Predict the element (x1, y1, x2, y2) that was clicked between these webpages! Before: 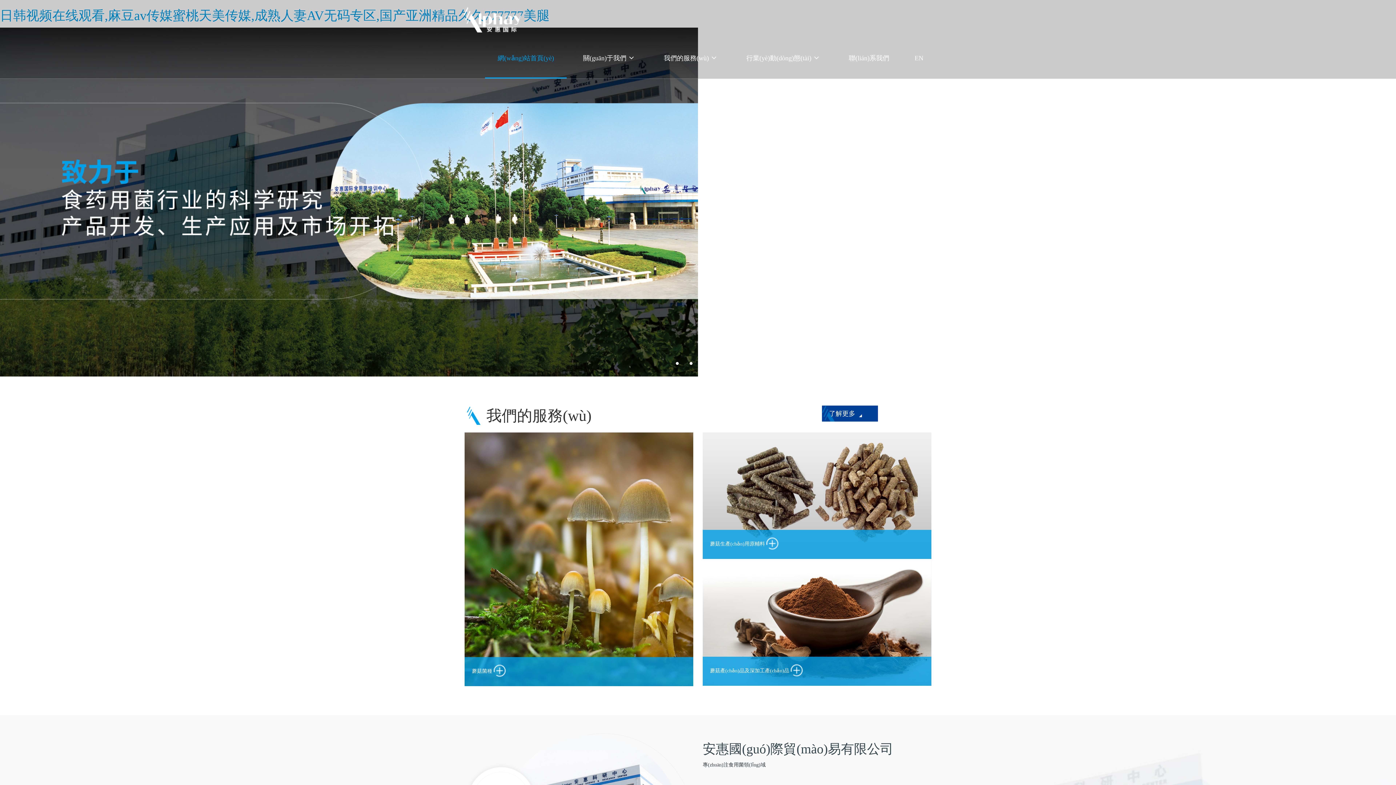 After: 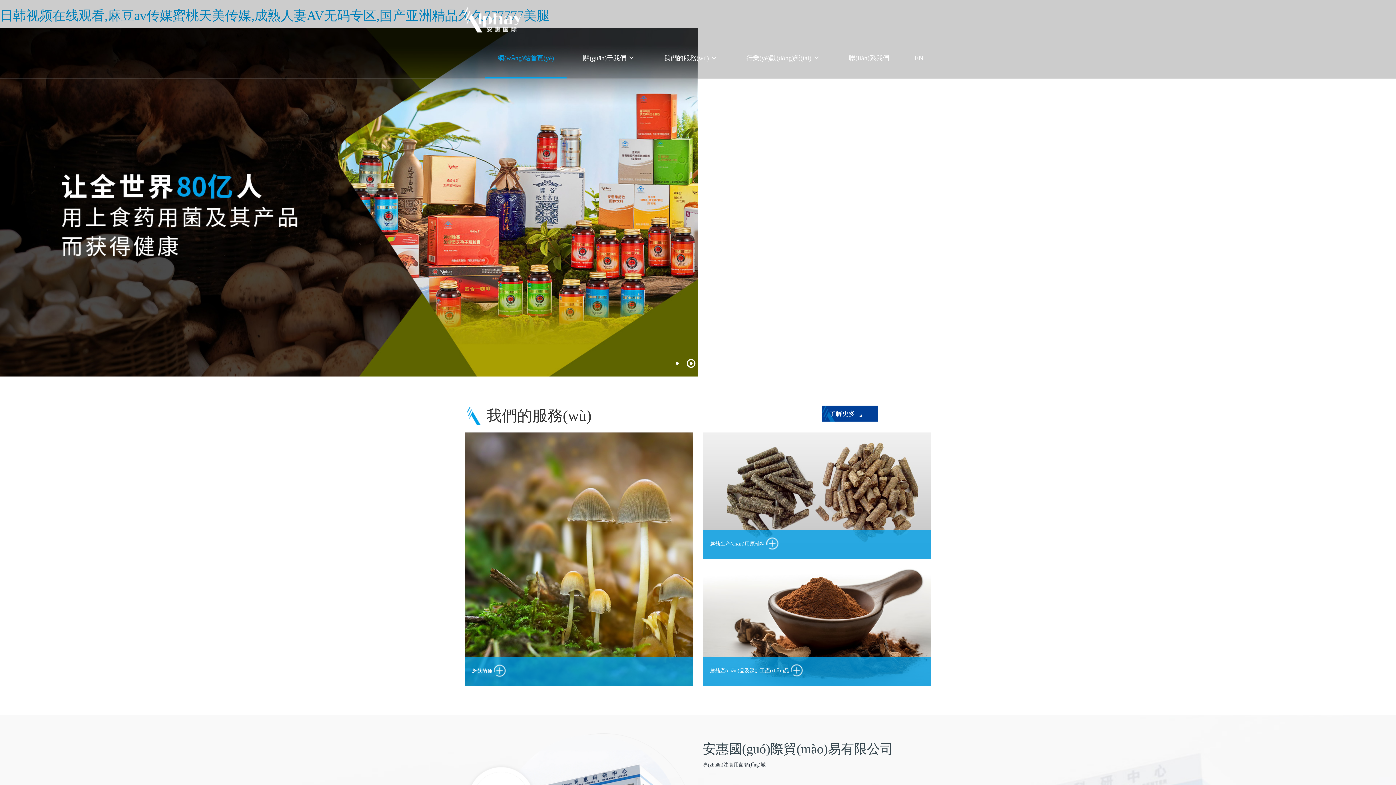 Action: label: Go to slide 2 bbox: (689, 362, 692, 365)